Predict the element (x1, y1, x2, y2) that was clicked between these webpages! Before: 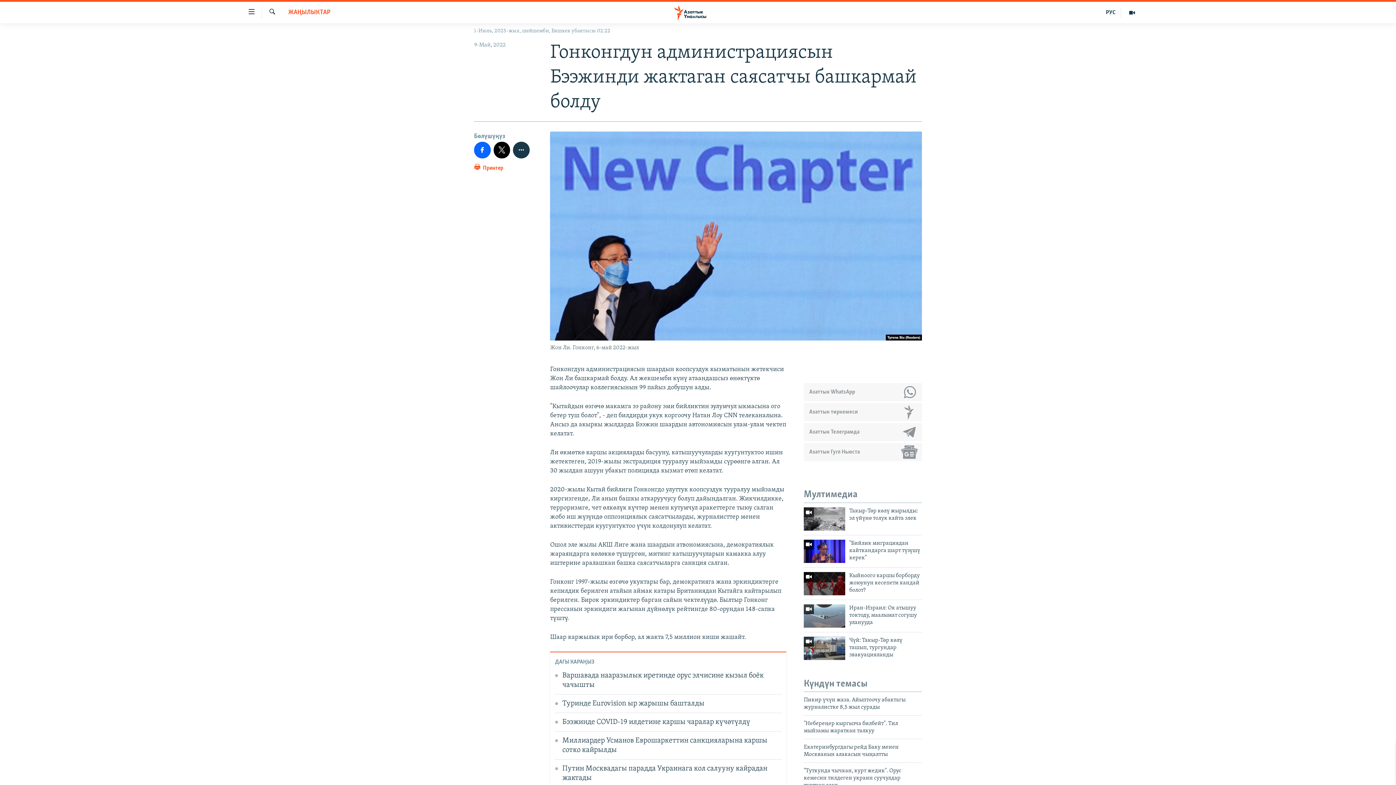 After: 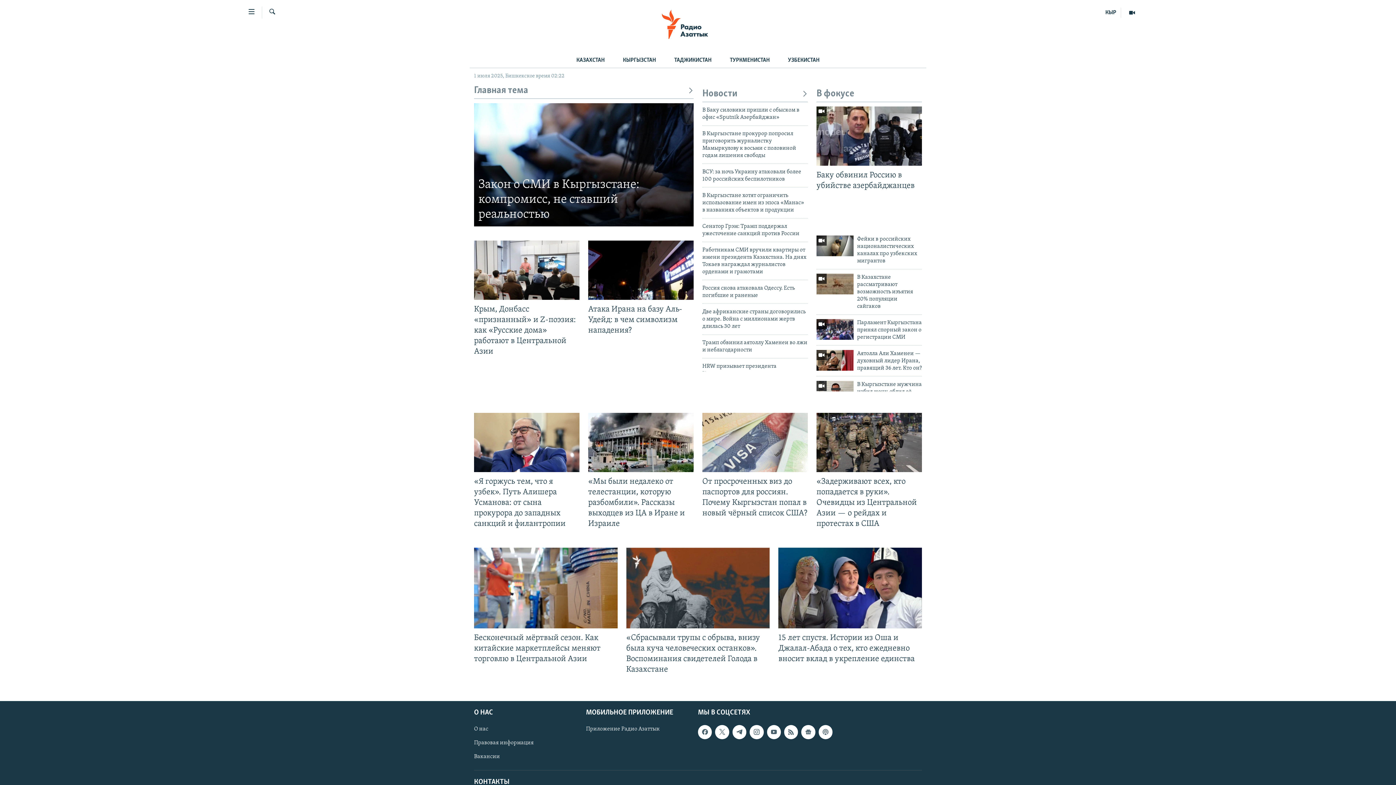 Action: label: РУС bbox: (1101, 7, 1121, 17)